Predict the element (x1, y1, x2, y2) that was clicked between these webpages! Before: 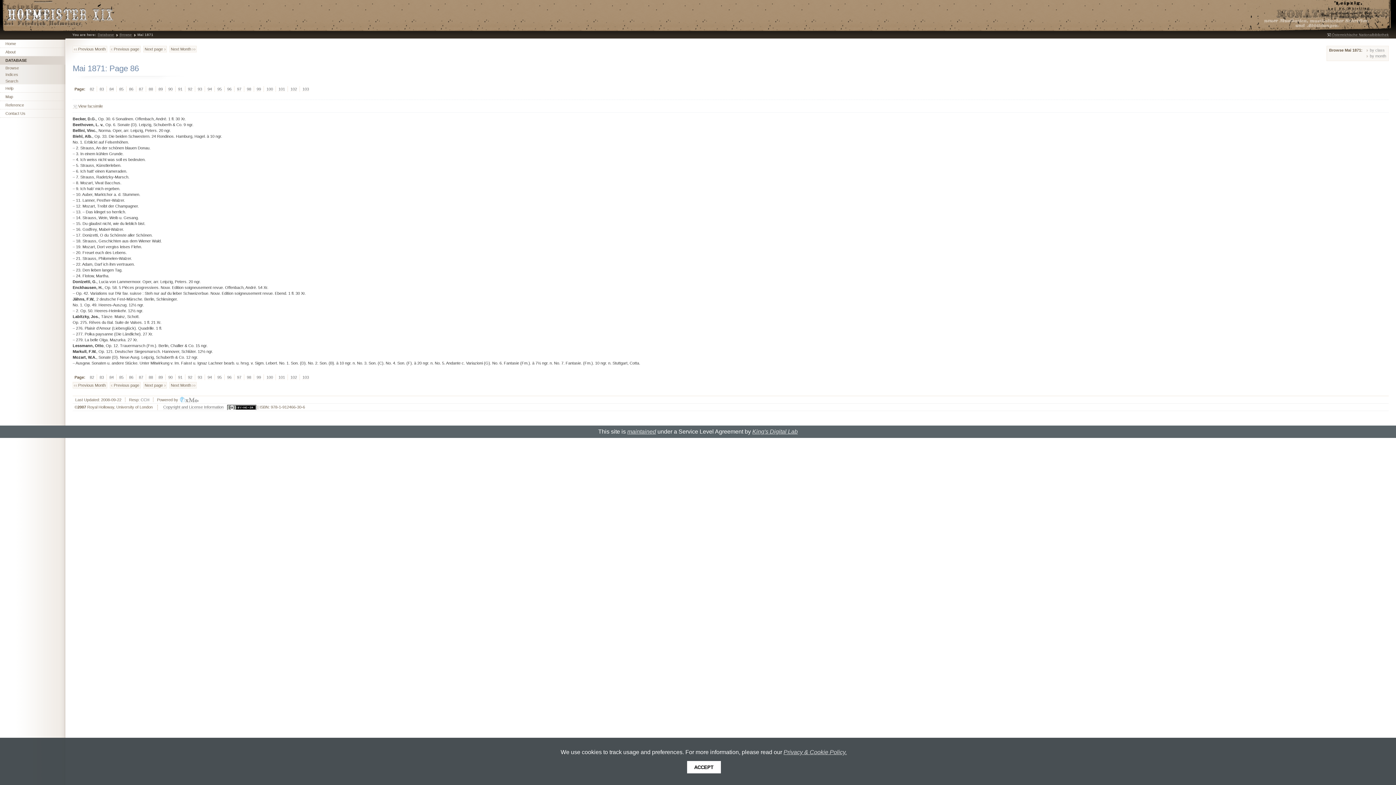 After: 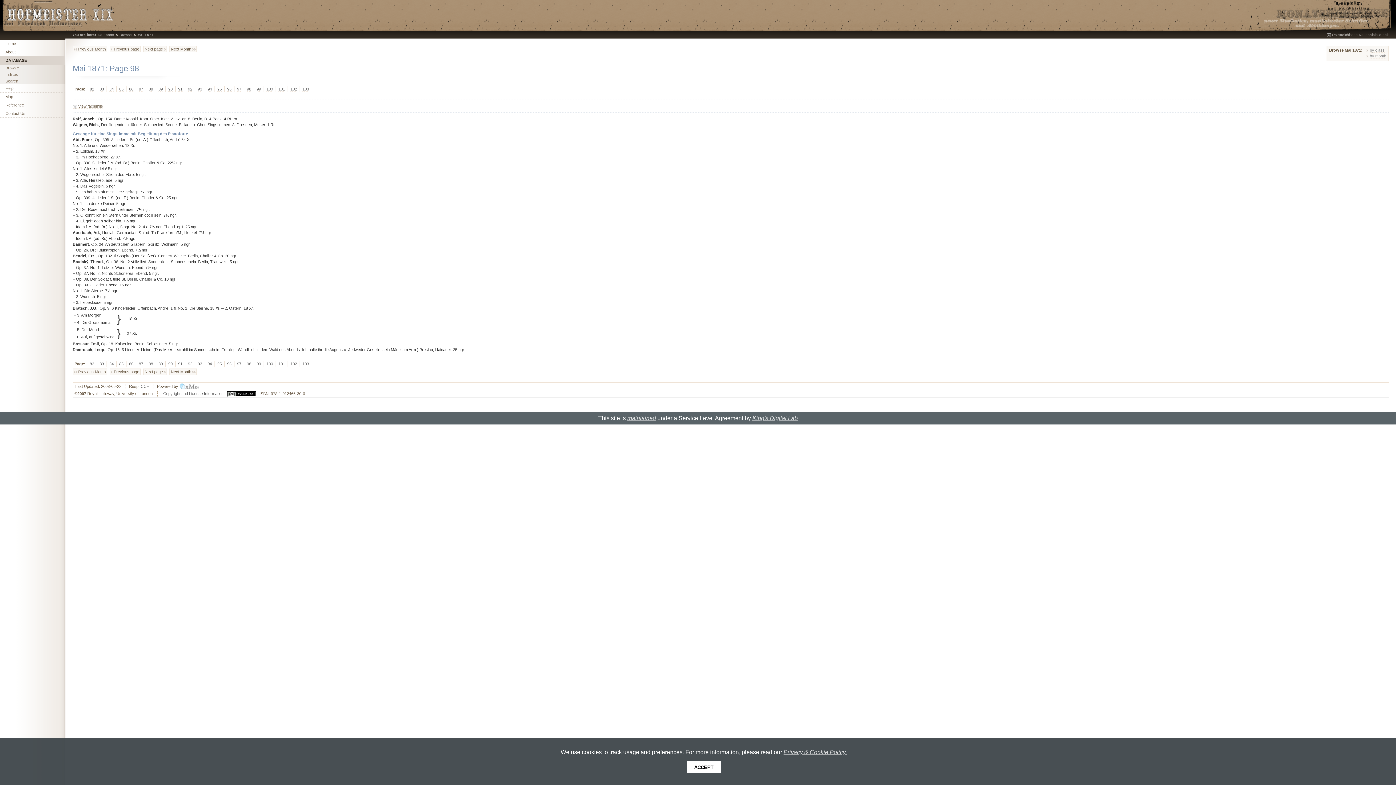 Action: label: 98 bbox: (244, 374, 253, 380)